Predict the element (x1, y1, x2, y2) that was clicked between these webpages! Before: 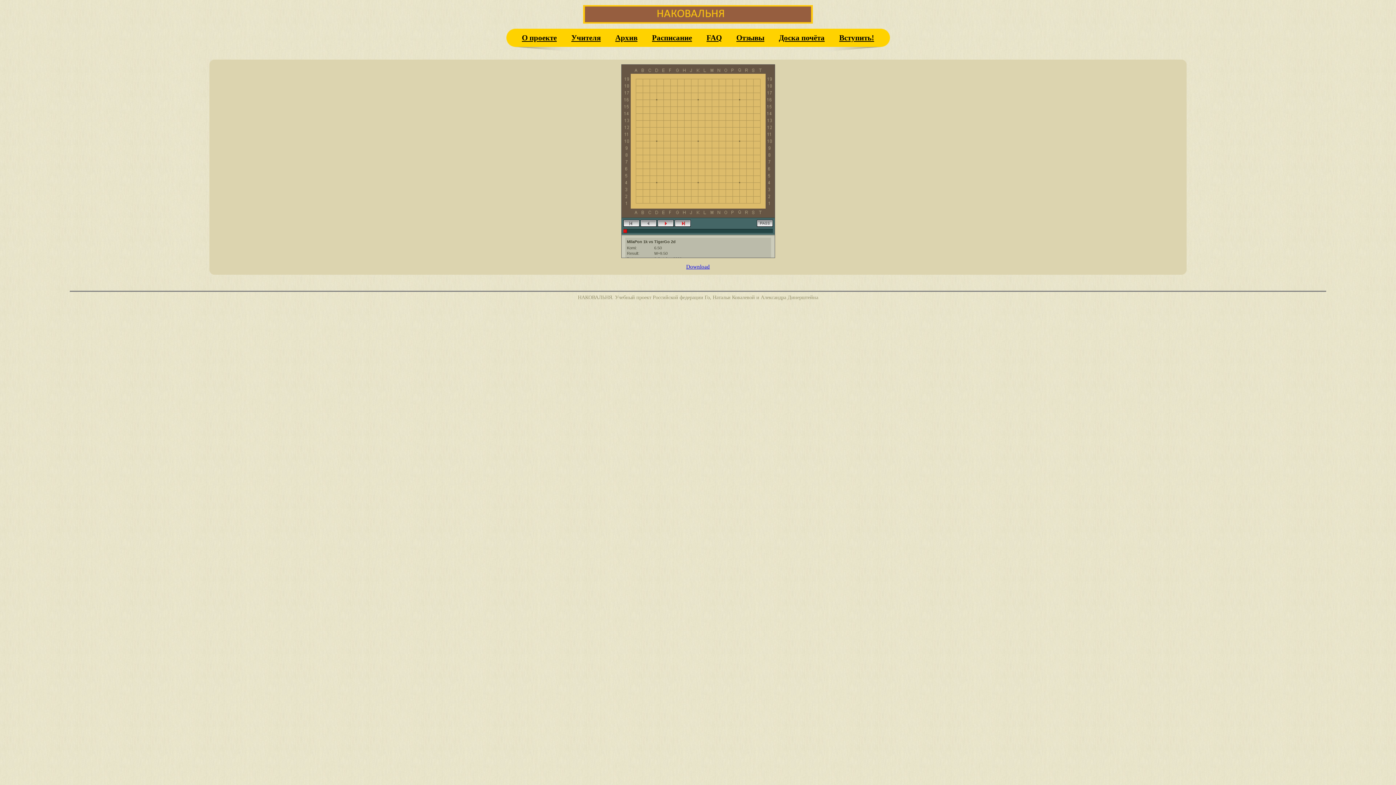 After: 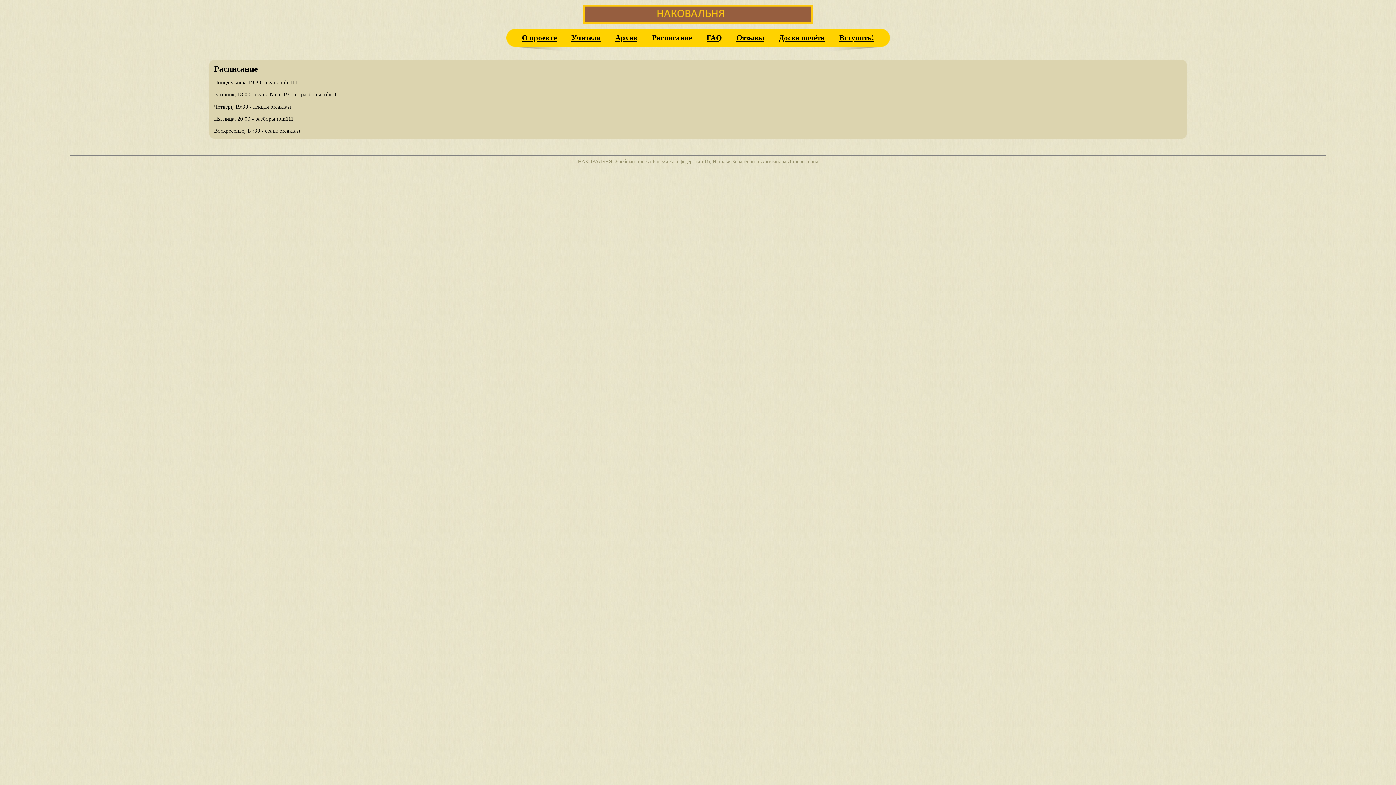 Action: label: Расписание bbox: (652, 33, 692, 41)